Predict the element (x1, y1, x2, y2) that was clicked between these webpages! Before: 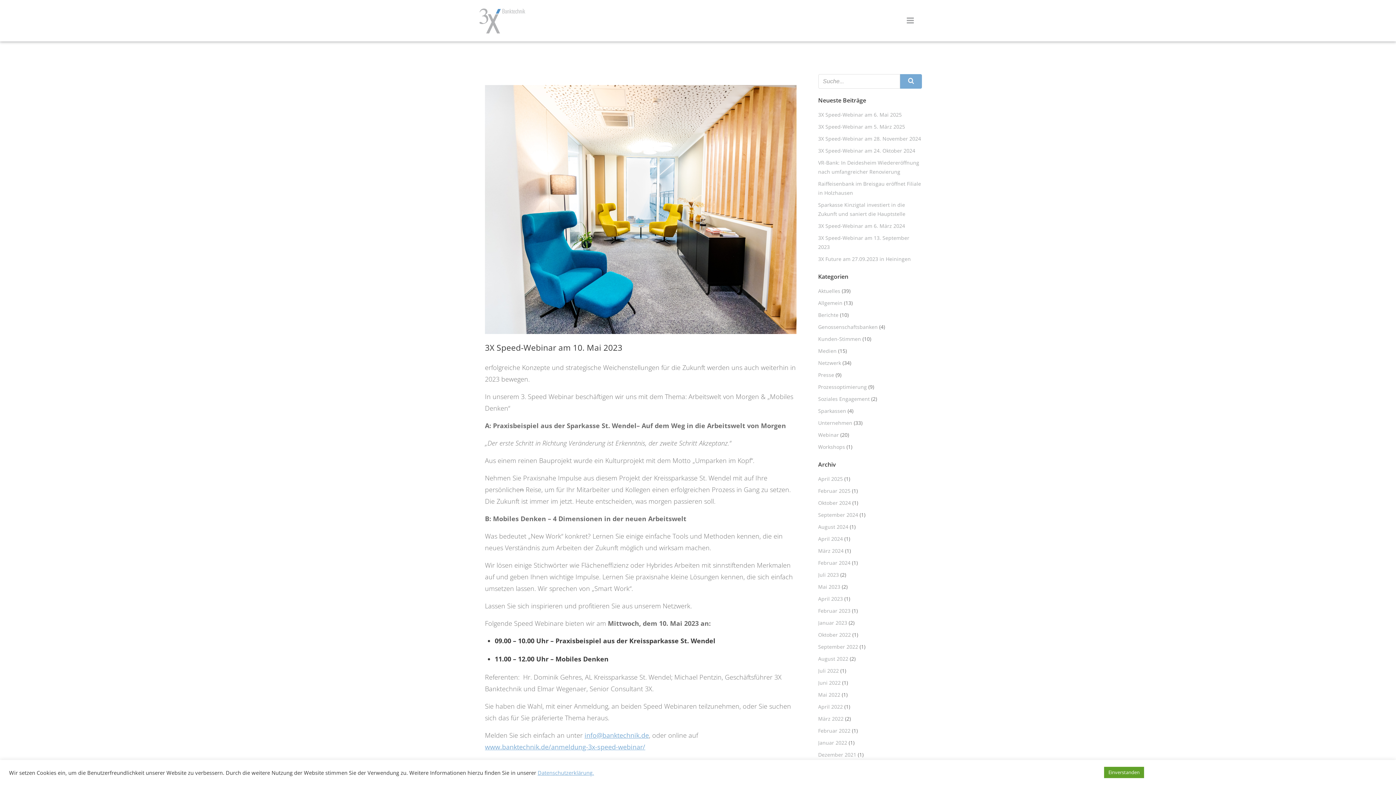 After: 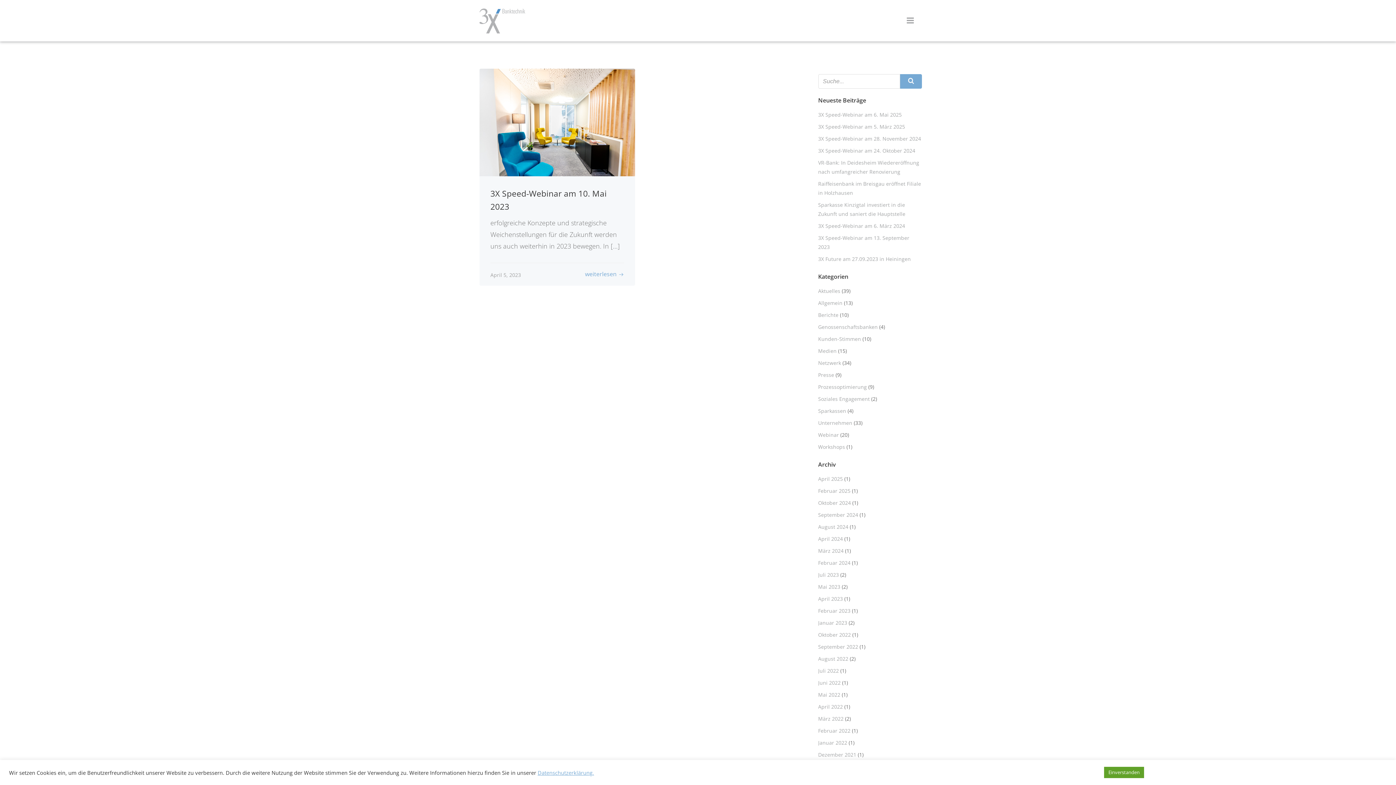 Action: label: April 2023 bbox: (818, 595, 843, 602)